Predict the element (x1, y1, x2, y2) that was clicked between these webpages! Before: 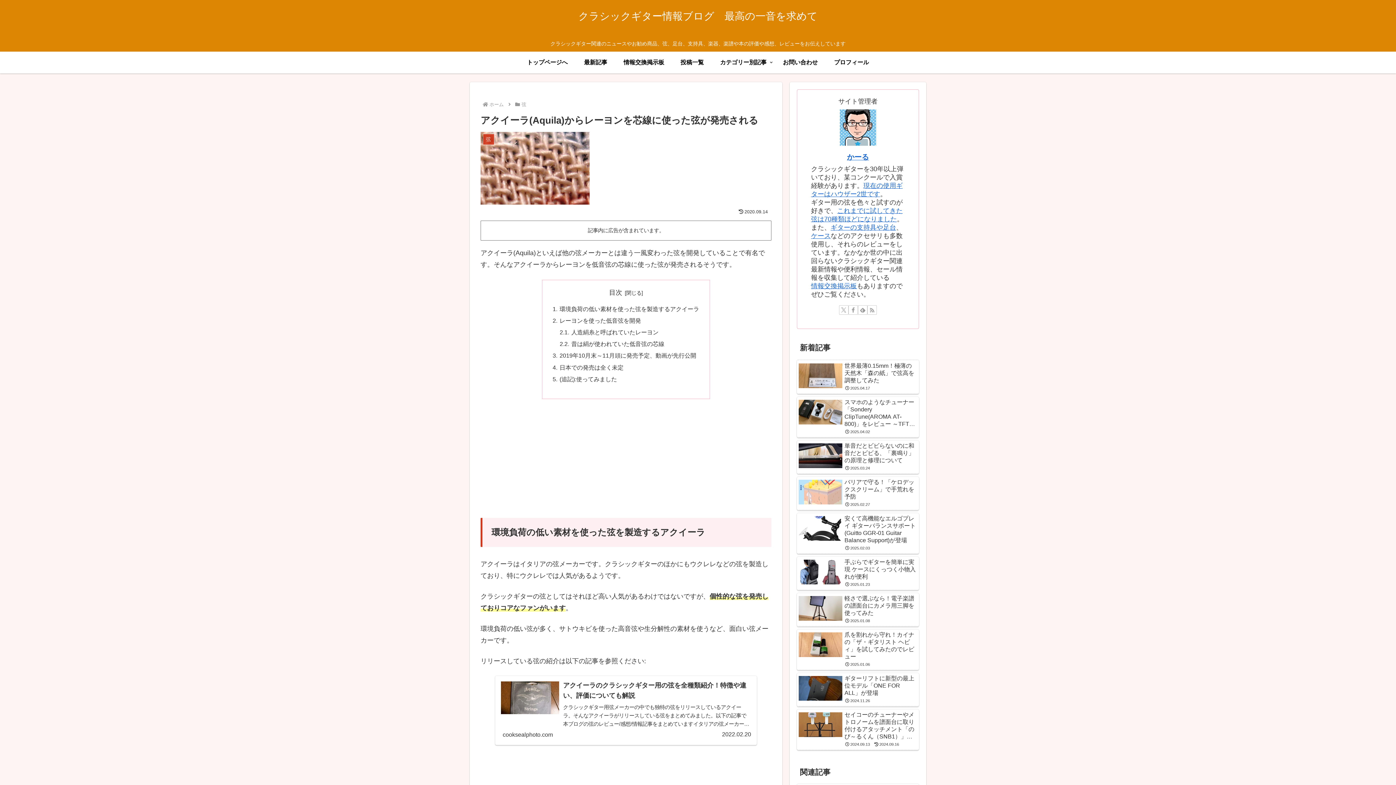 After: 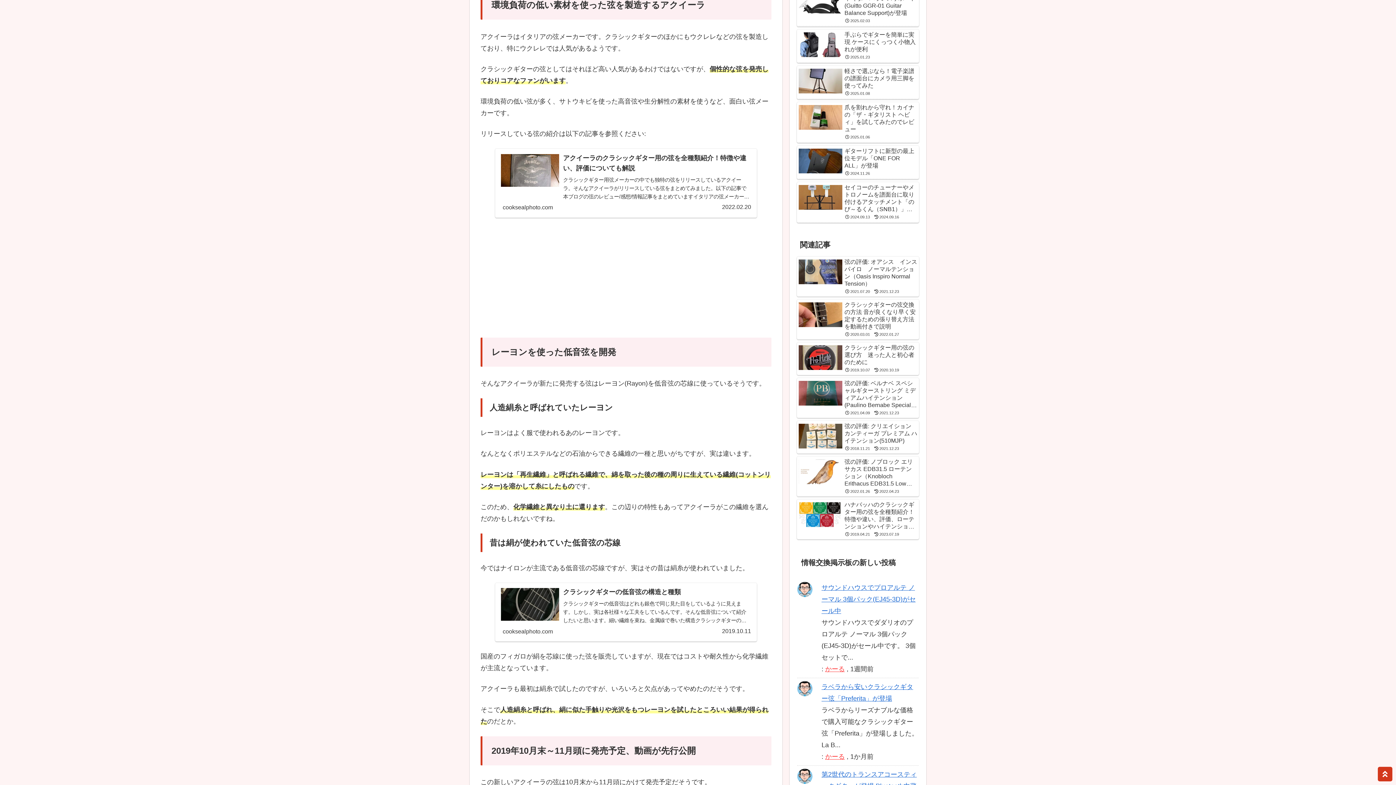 Action: bbox: (559, 305, 699, 312) label: 環境負荷の低い素材を使った弦を製造するアクイーラ